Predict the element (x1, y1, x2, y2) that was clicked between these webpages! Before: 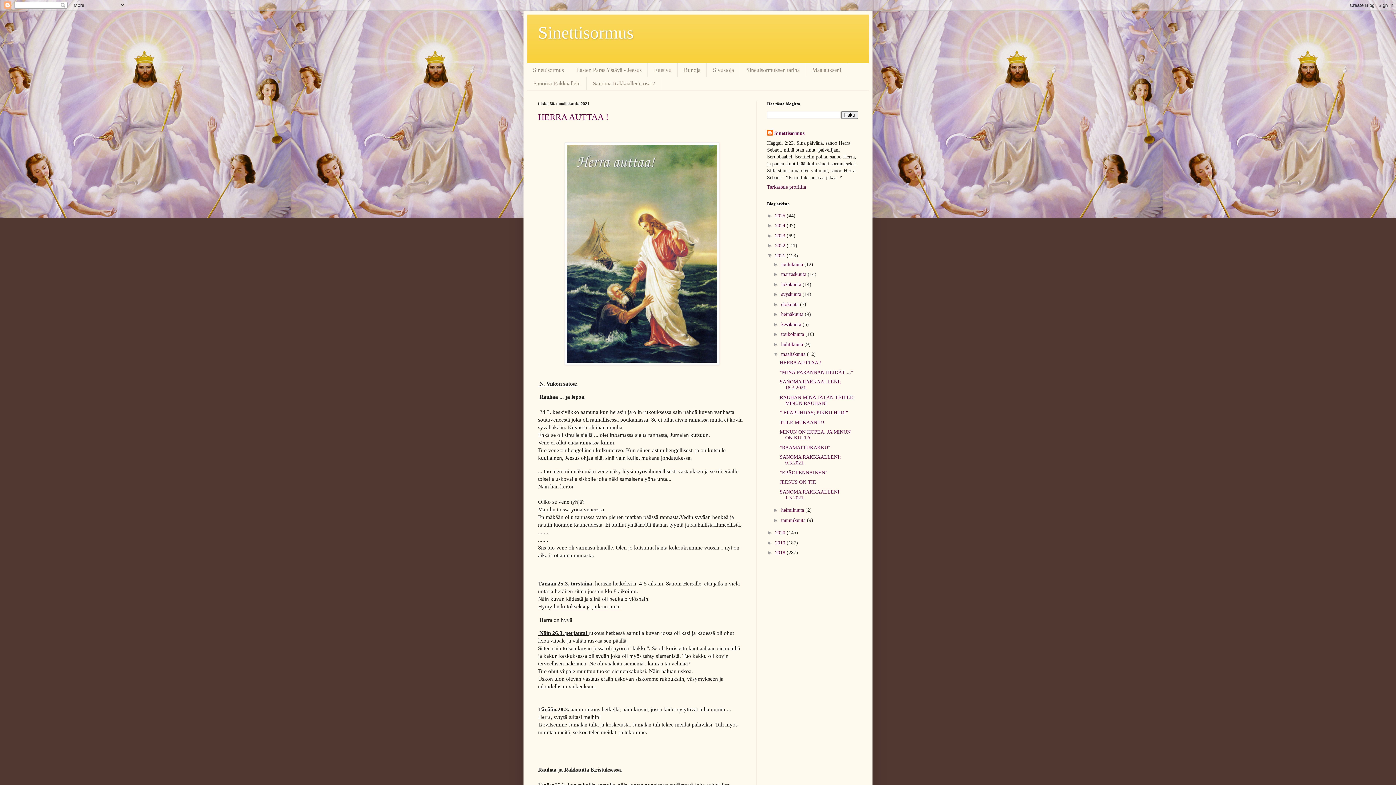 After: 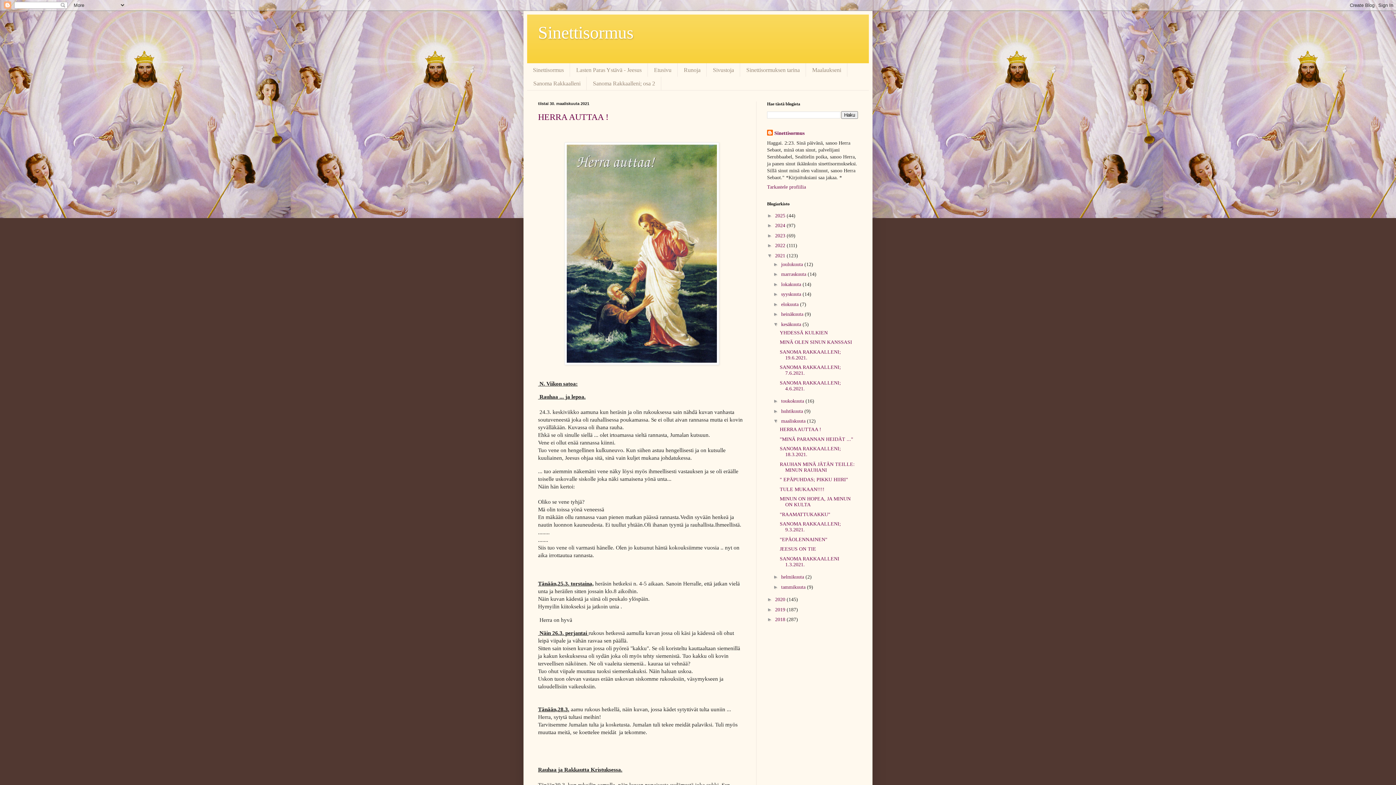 Action: label: ►   bbox: (773, 321, 781, 327)